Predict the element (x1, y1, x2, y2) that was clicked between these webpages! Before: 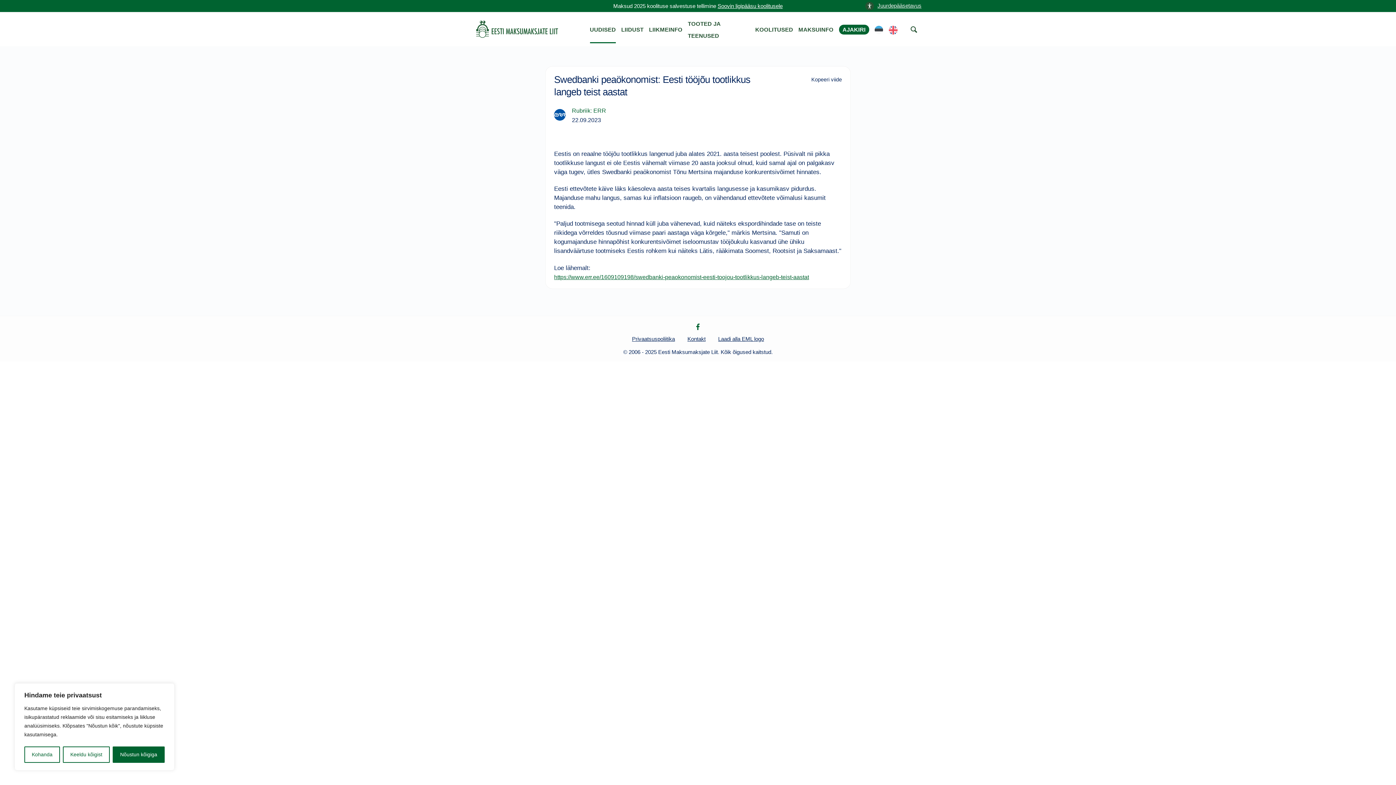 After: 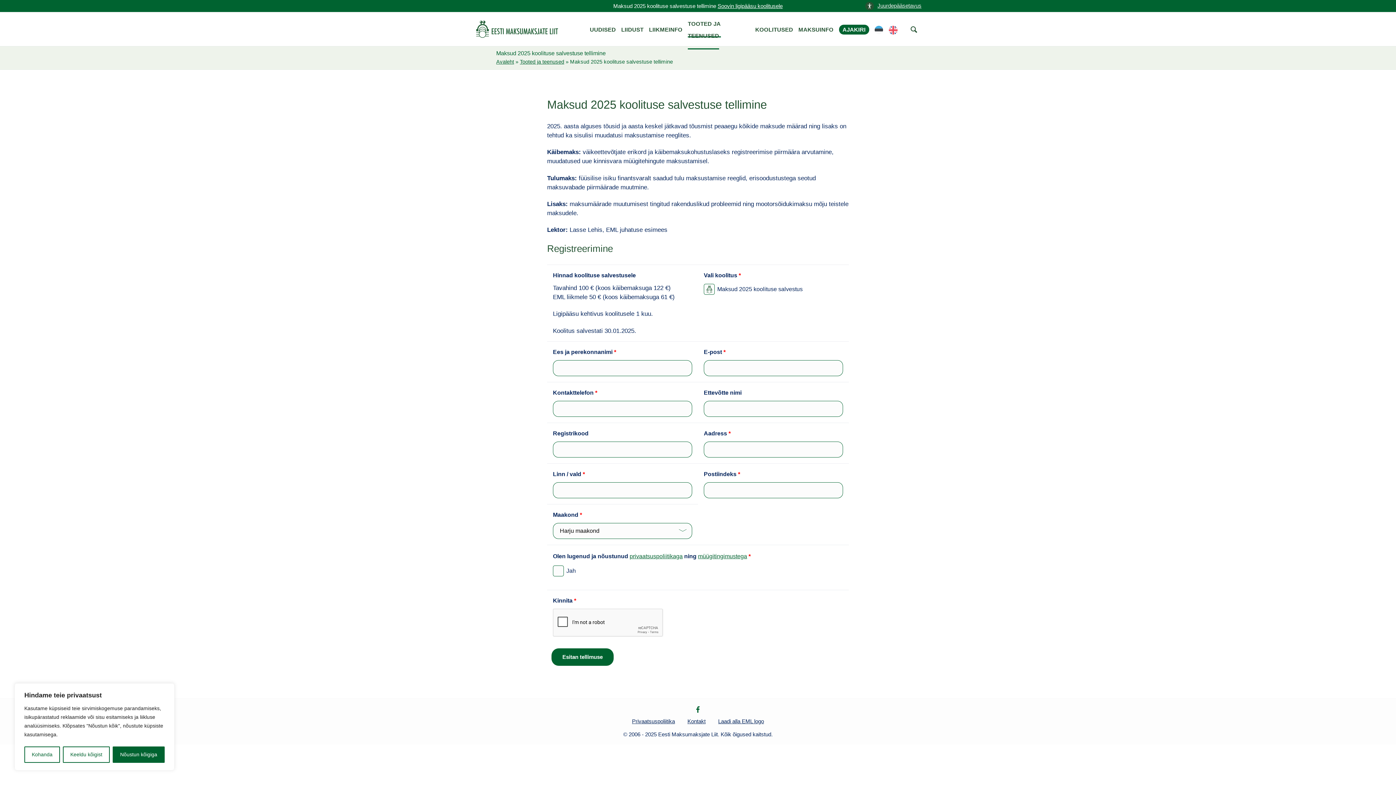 Action: label: Soovin ligipääsu koolitusele bbox: (717, 2, 782, 9)